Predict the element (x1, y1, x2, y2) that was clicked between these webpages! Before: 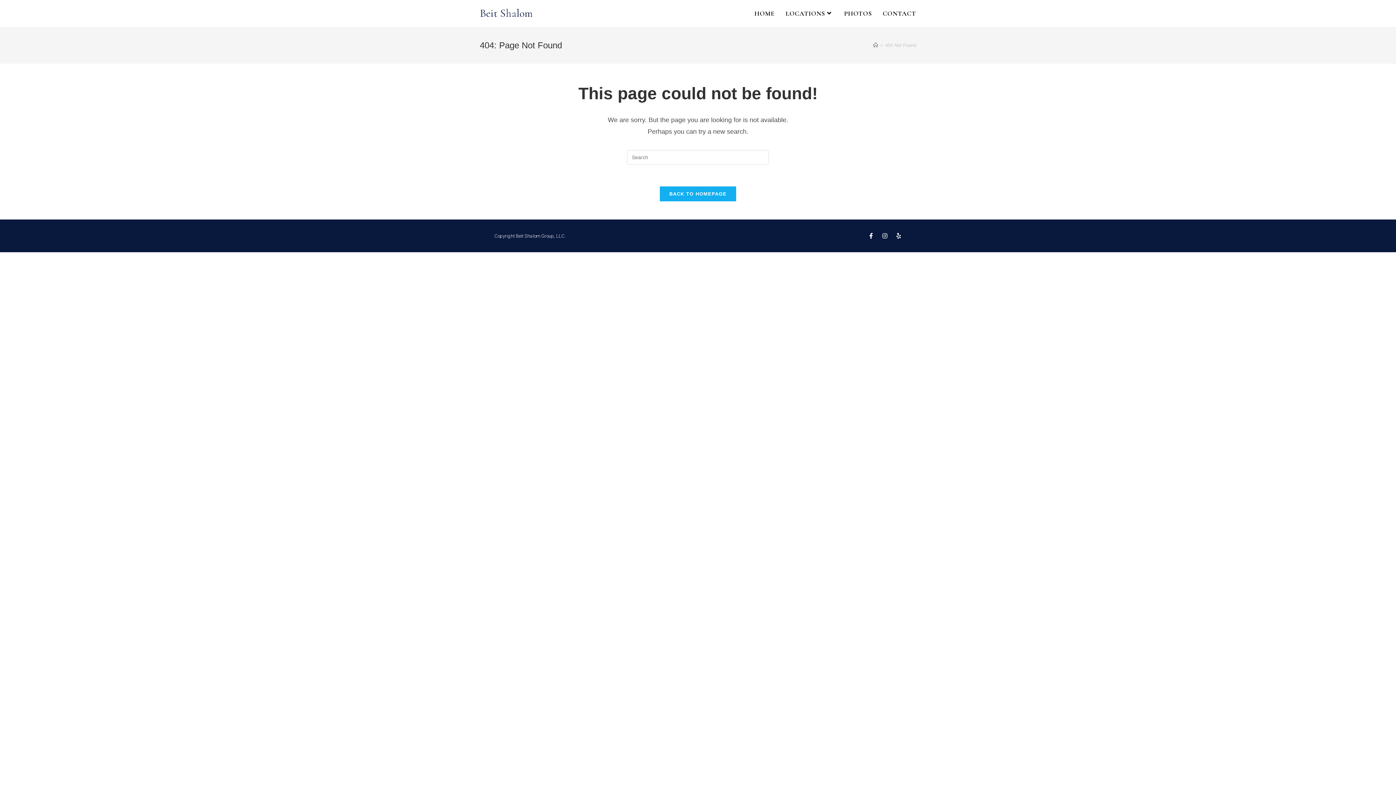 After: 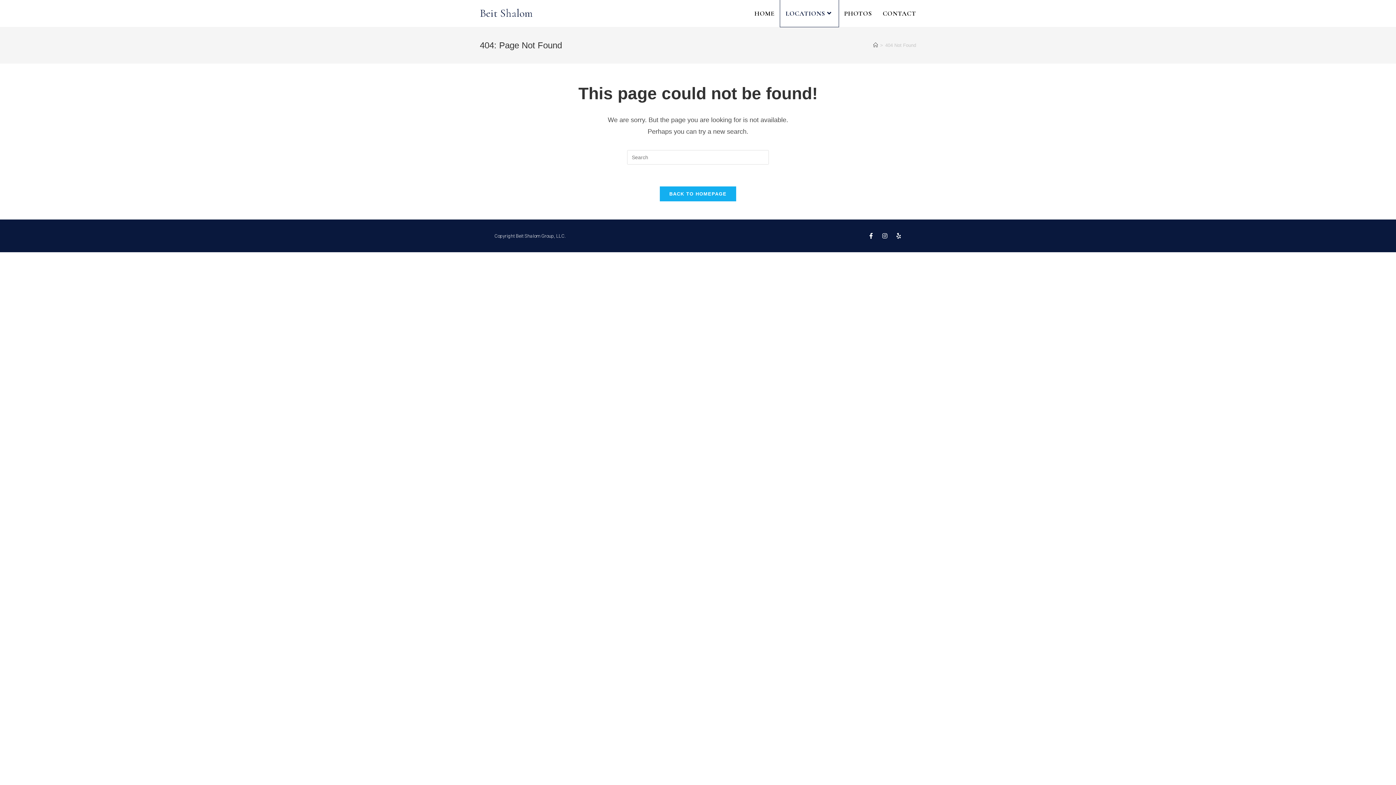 Action: bbox: (780, 0, 838, 26) label: LOCATIONS